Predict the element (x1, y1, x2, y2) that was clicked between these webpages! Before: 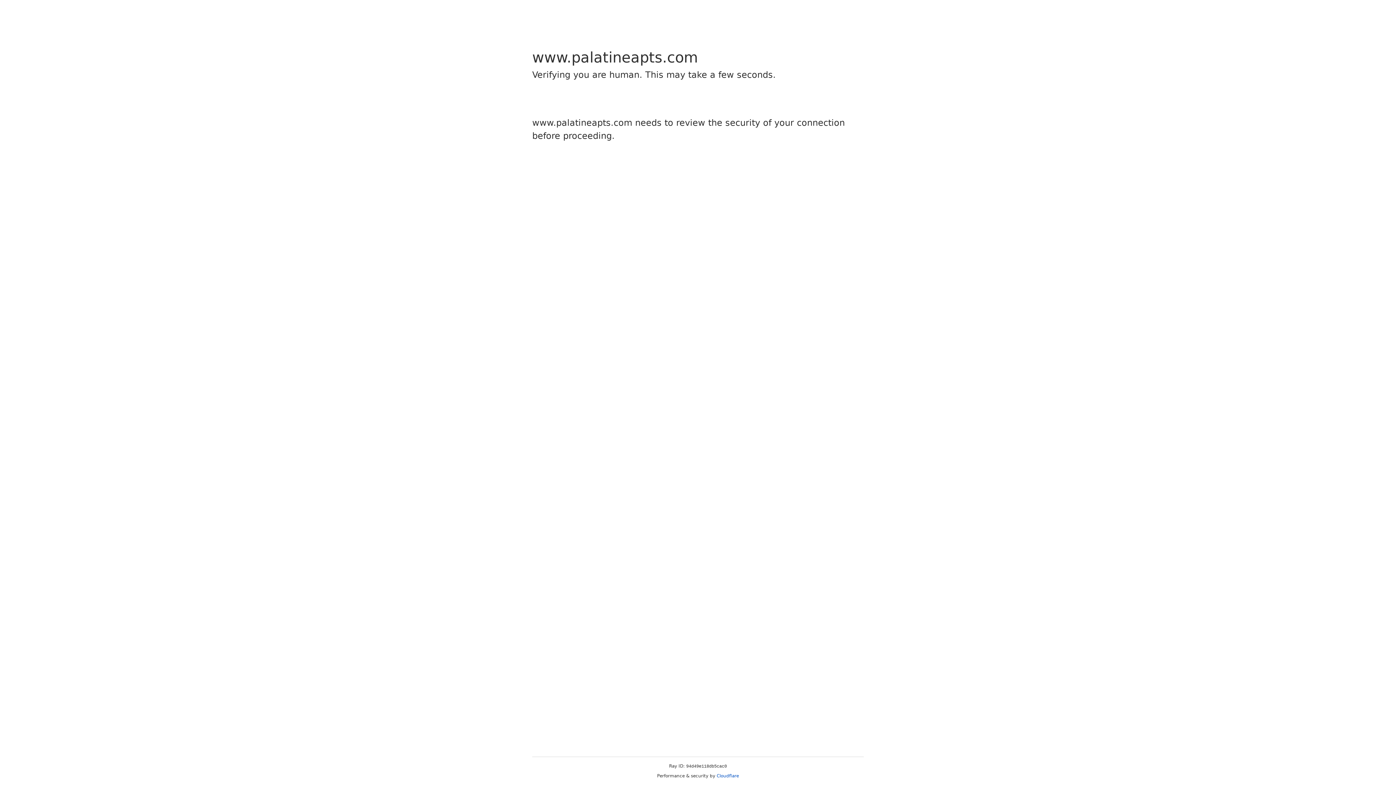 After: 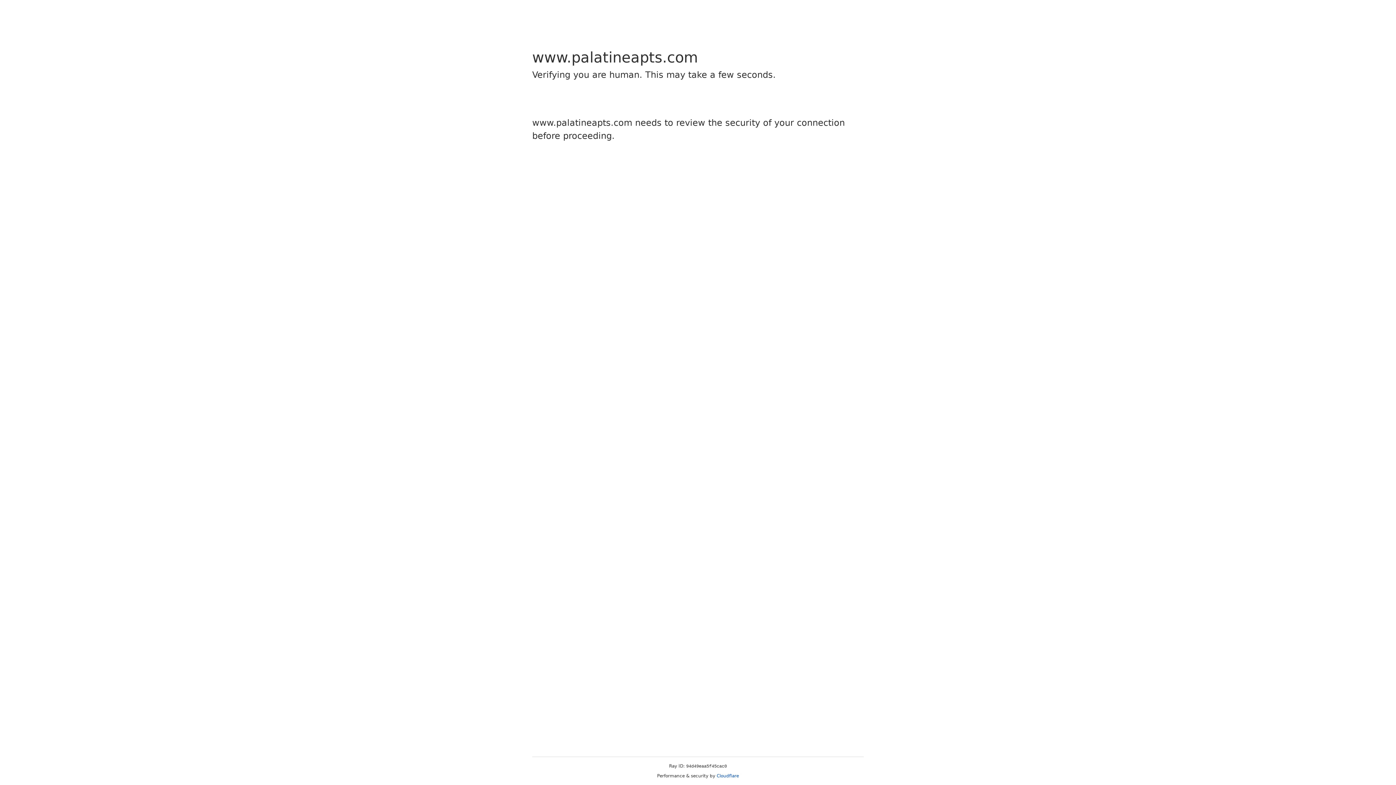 Action: label: Cloudflare bbox: (716, 773, 739, 778)